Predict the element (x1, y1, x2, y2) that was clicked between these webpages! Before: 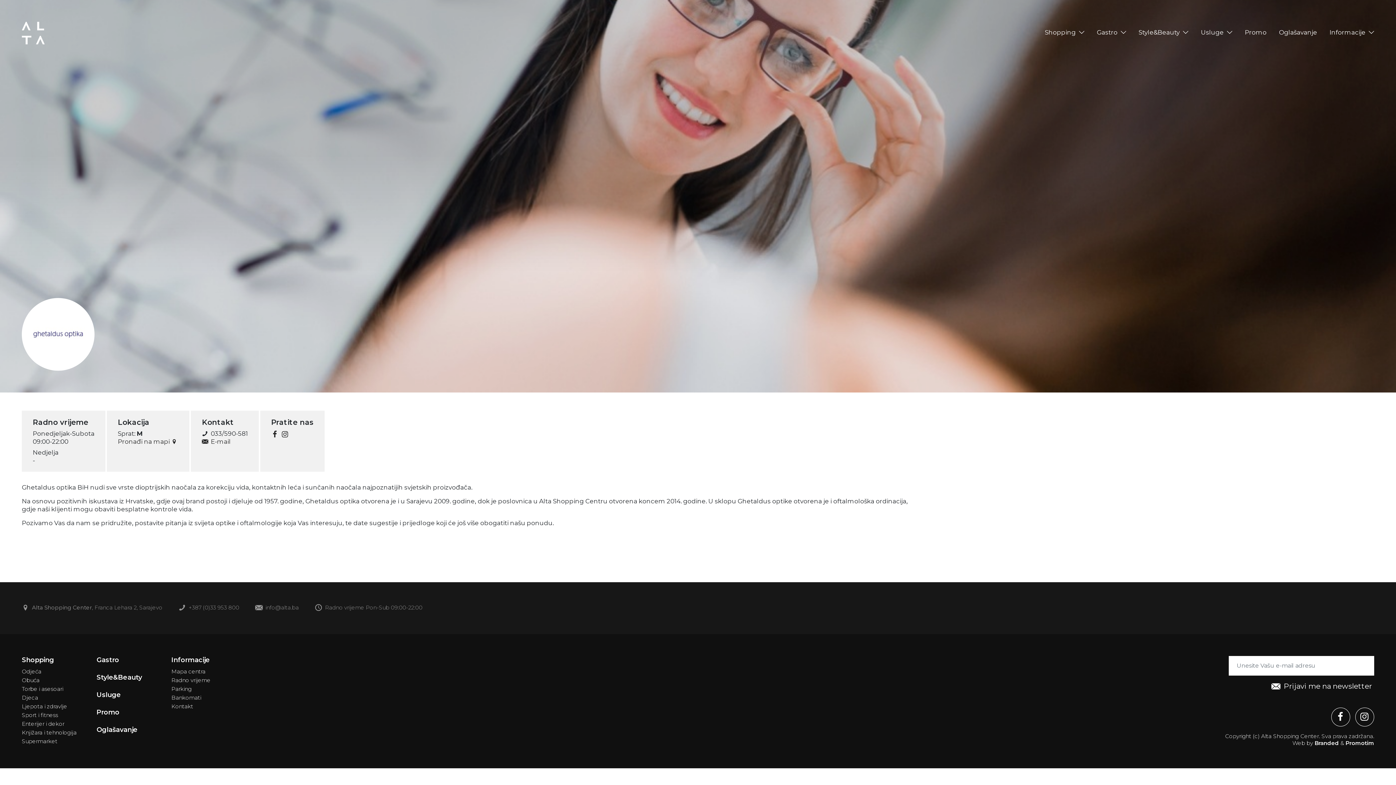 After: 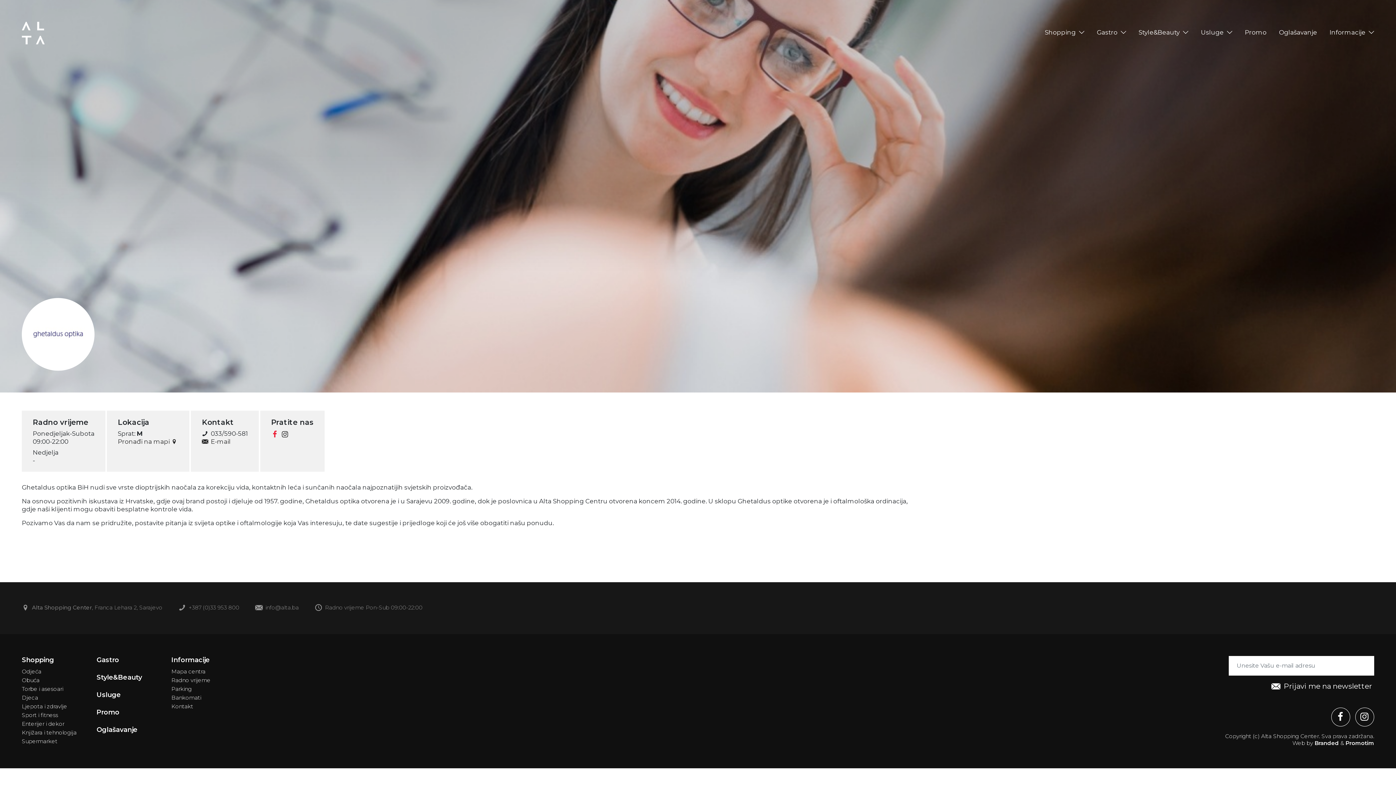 Action: bbox: (271, 430, 279, 438)